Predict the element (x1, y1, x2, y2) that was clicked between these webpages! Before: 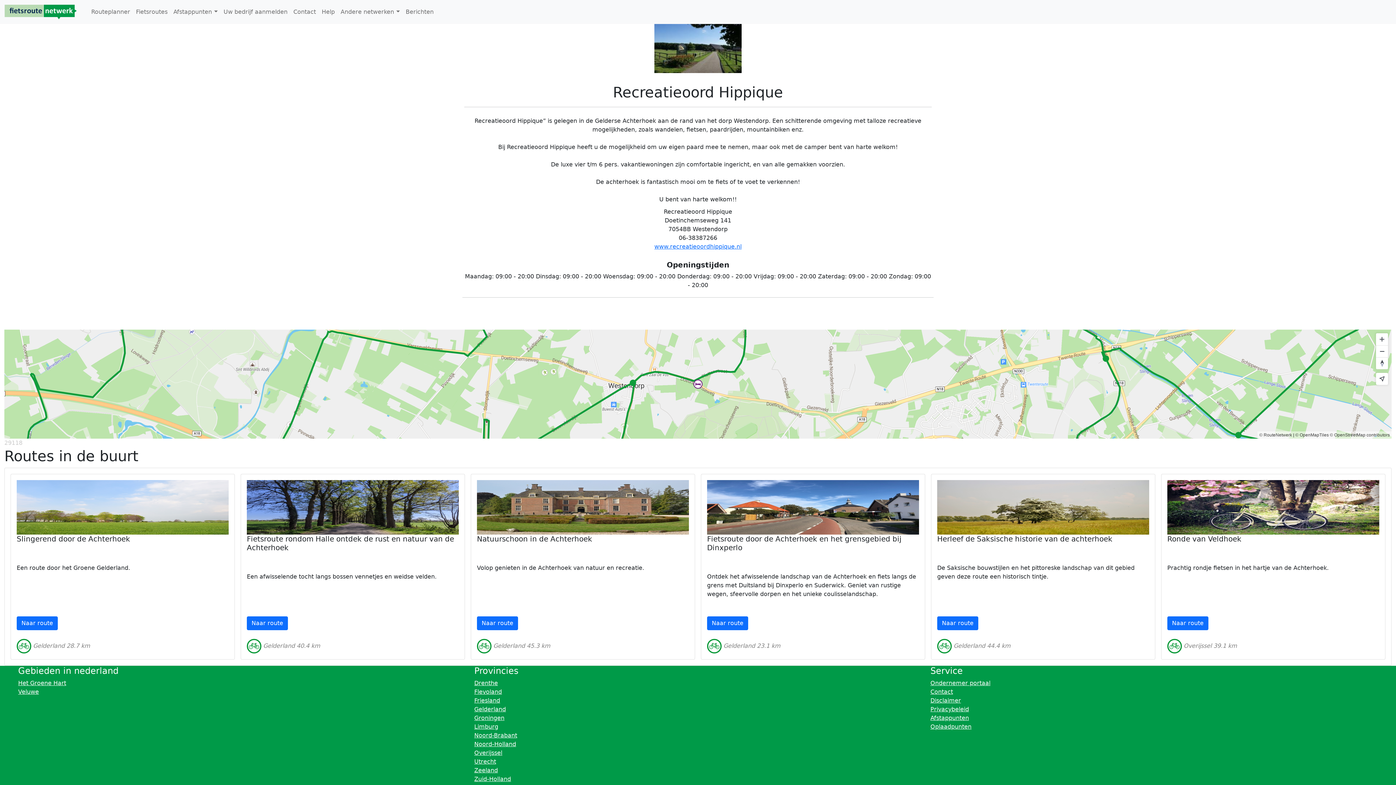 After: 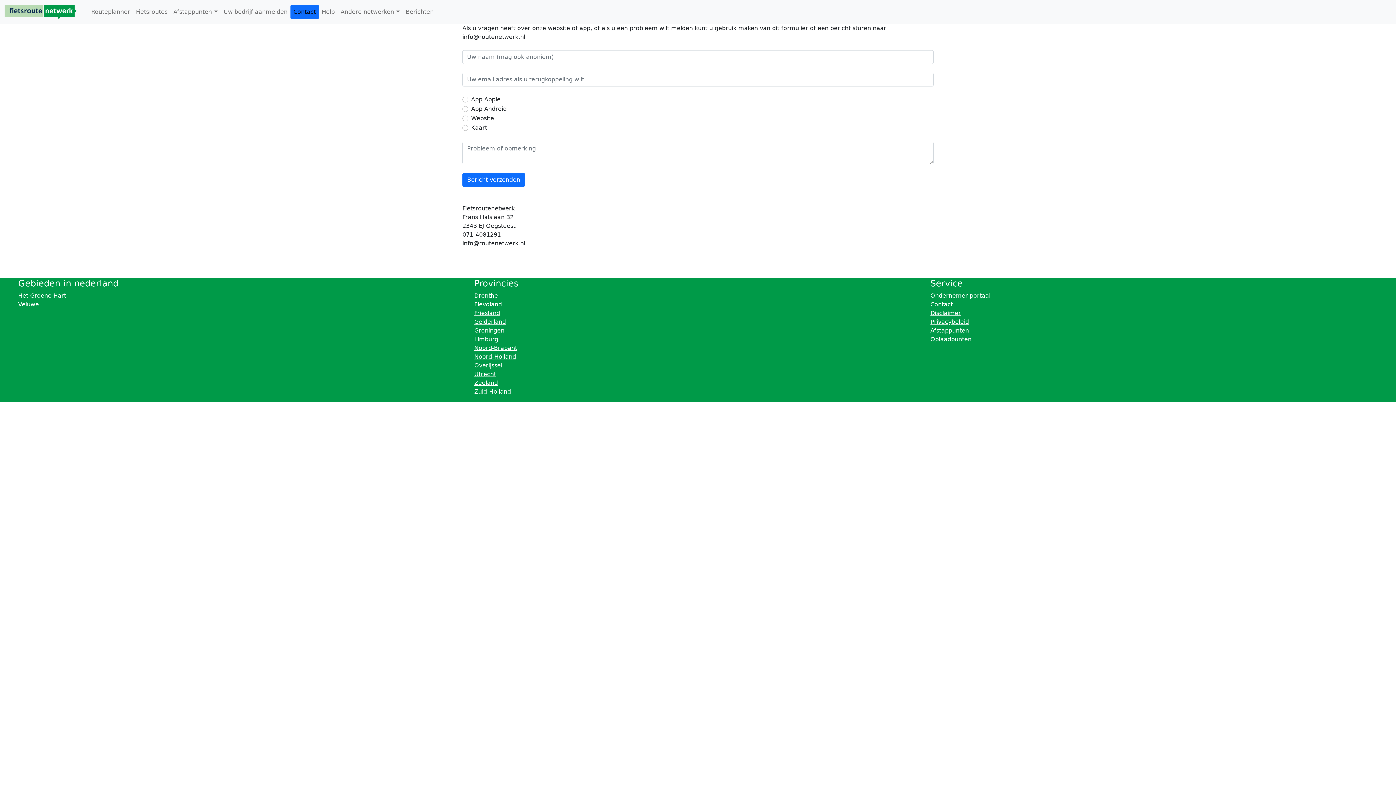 Action: bbox: (290, 4, 318, 19) label: Contact